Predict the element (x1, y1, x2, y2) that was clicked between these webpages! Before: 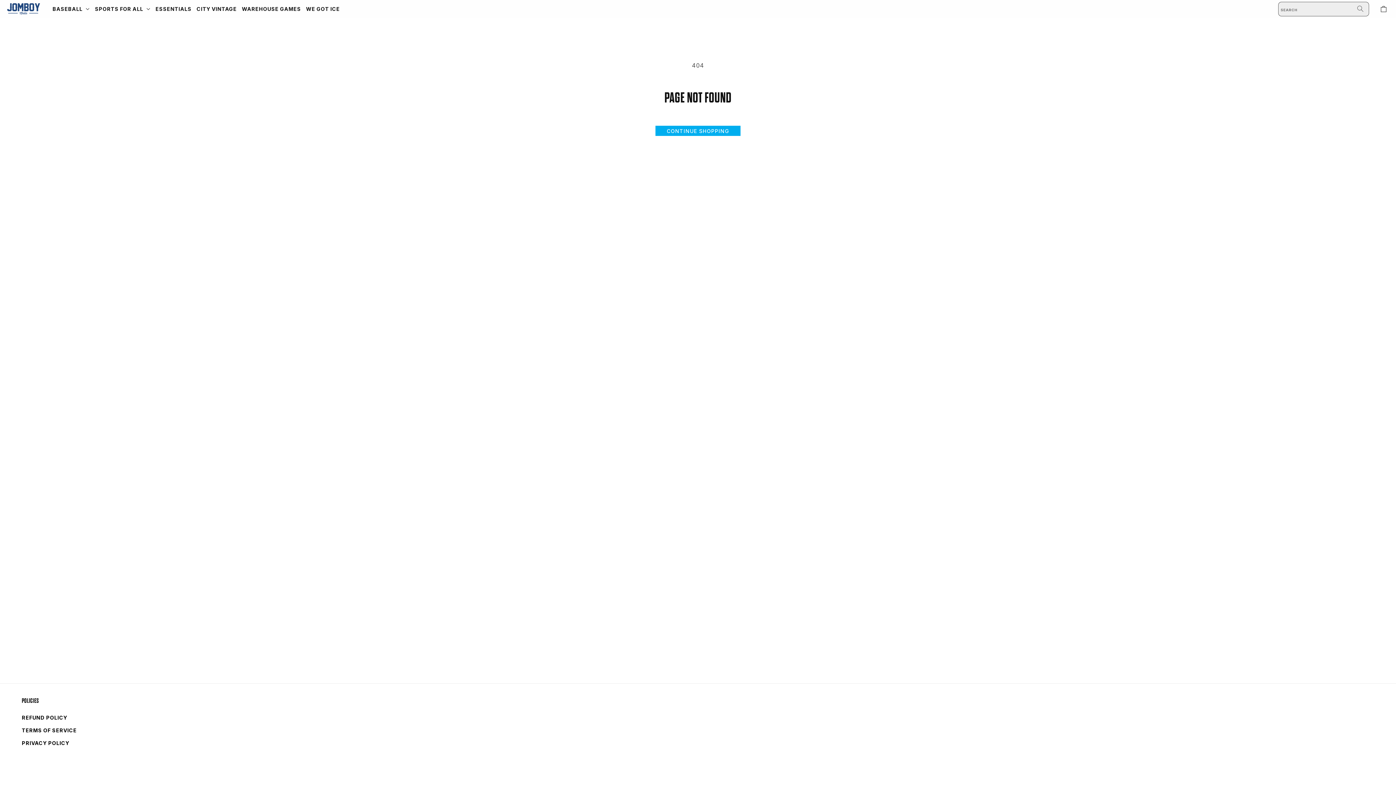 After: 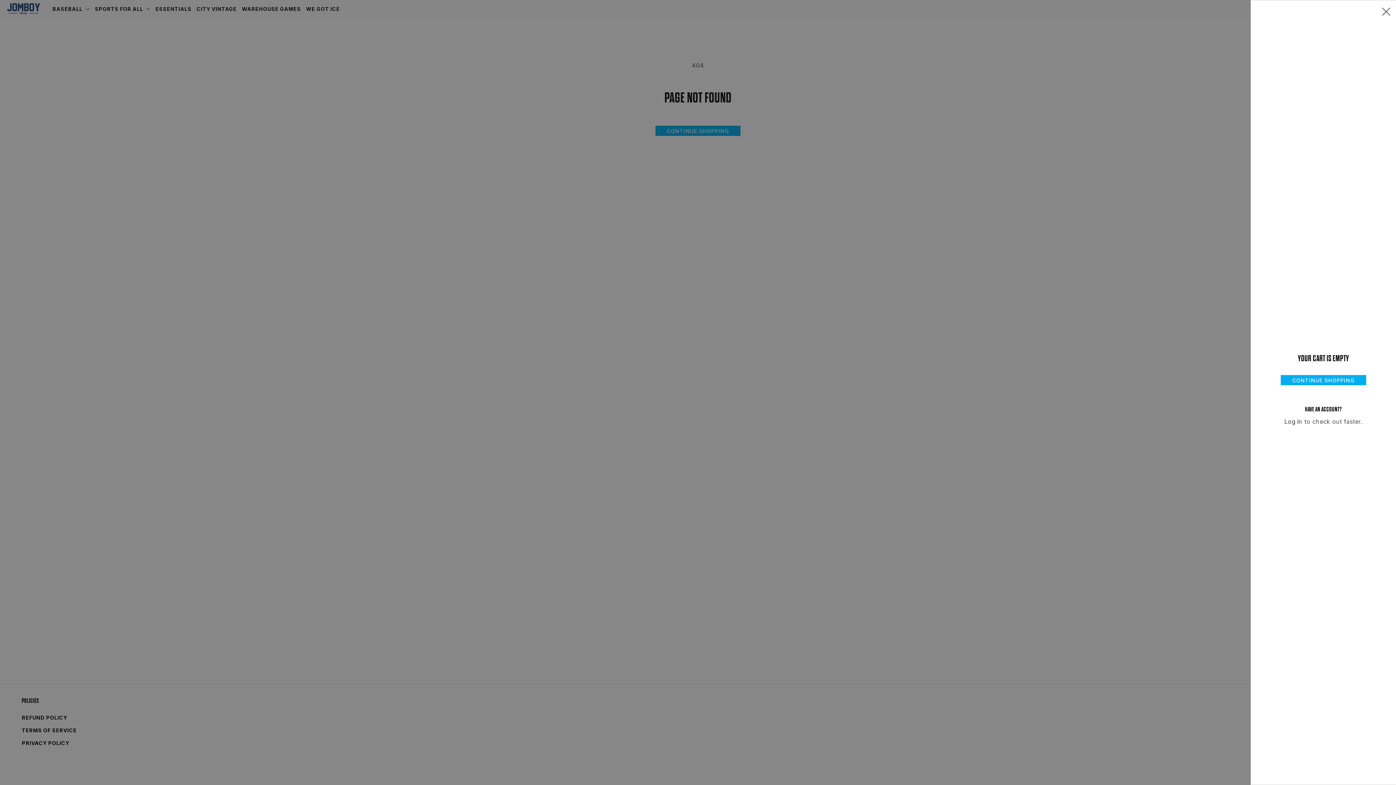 Action: bbox: (1378, 0, 1389, 18) label: CART